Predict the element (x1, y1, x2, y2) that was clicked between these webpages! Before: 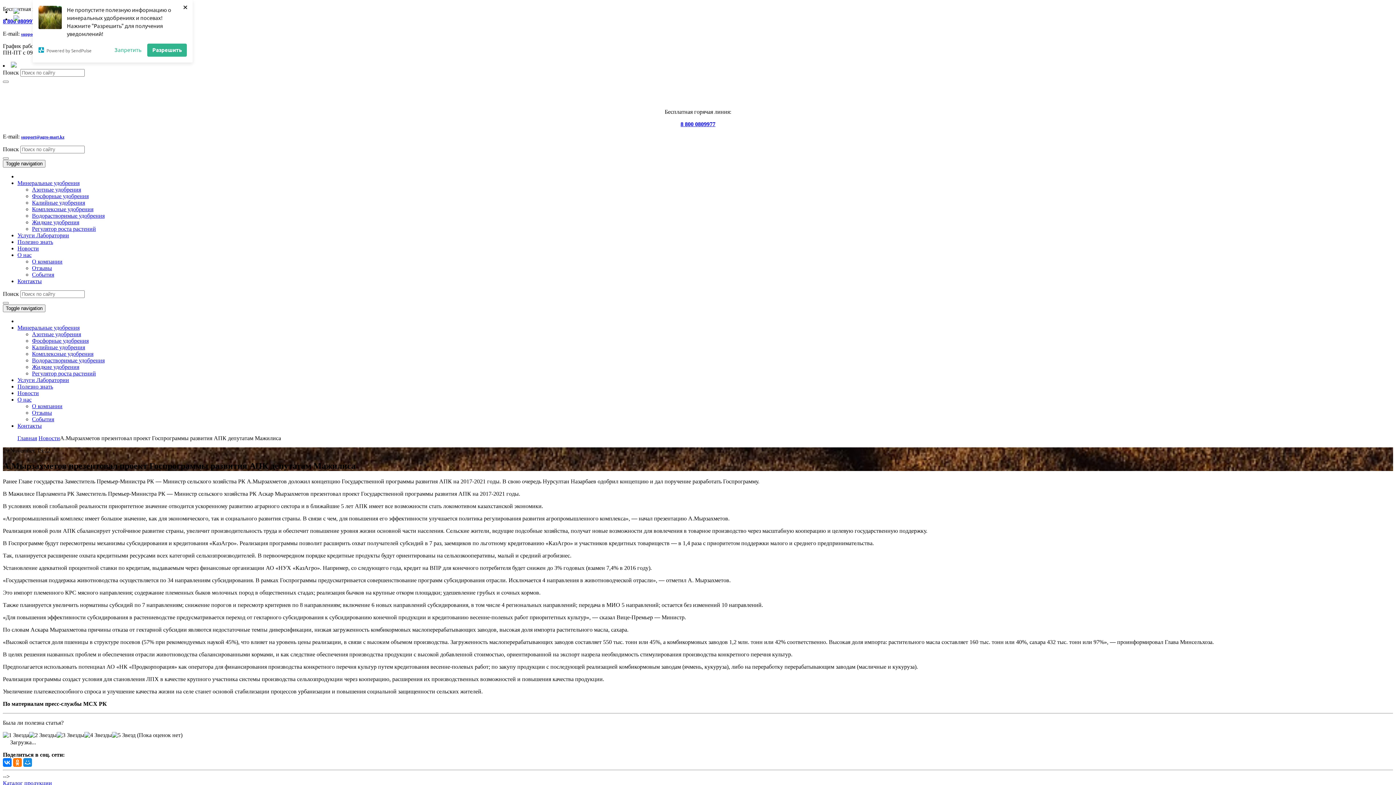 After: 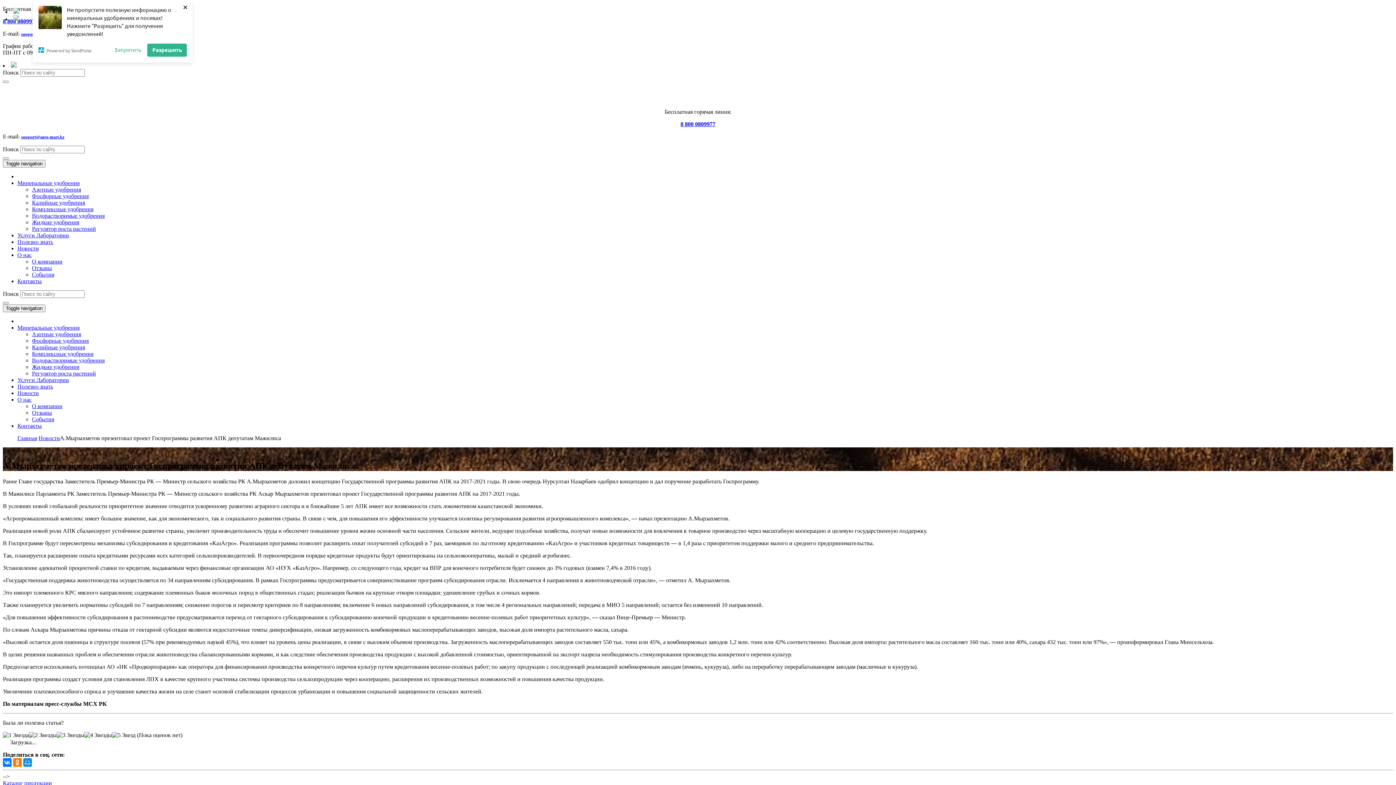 Action: label: О нас bbox: (17, 396, 31, 402)